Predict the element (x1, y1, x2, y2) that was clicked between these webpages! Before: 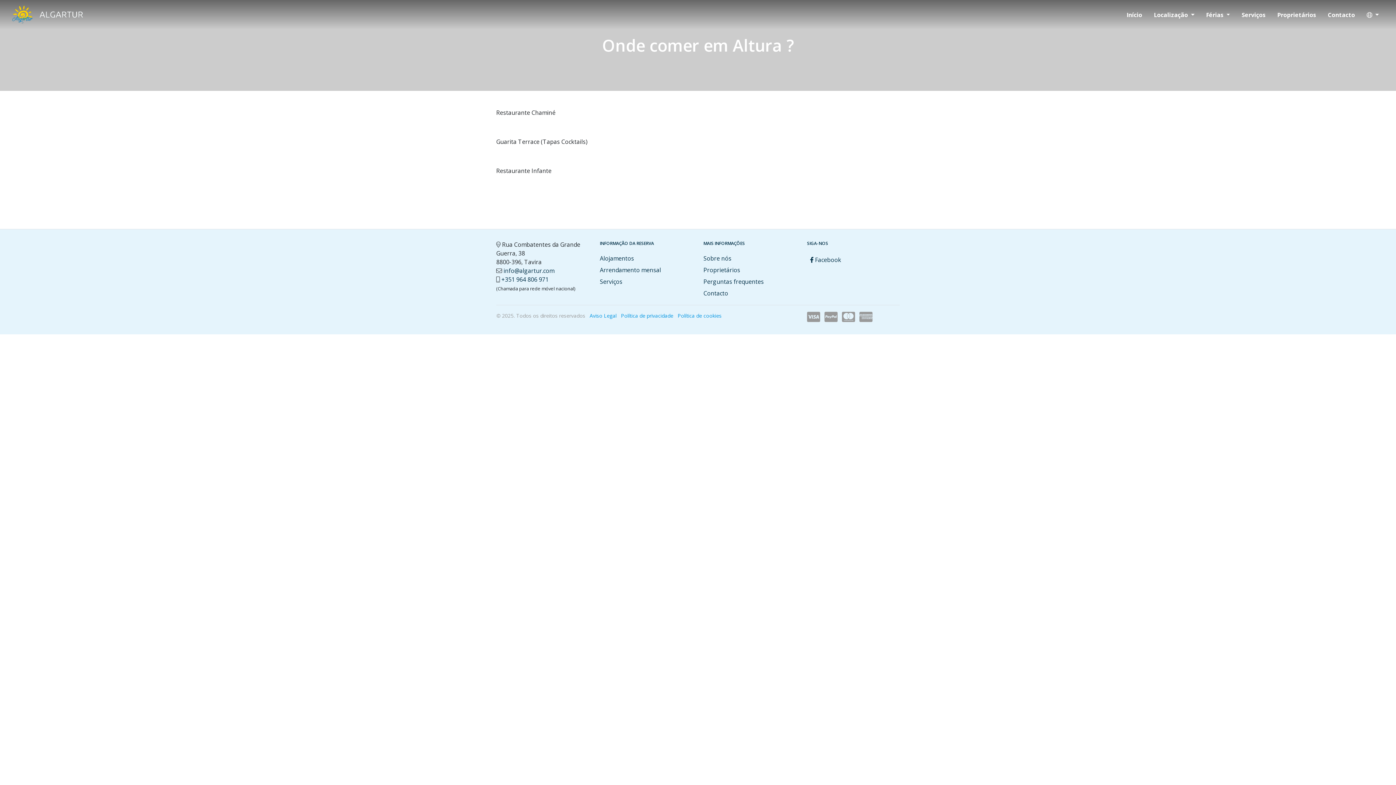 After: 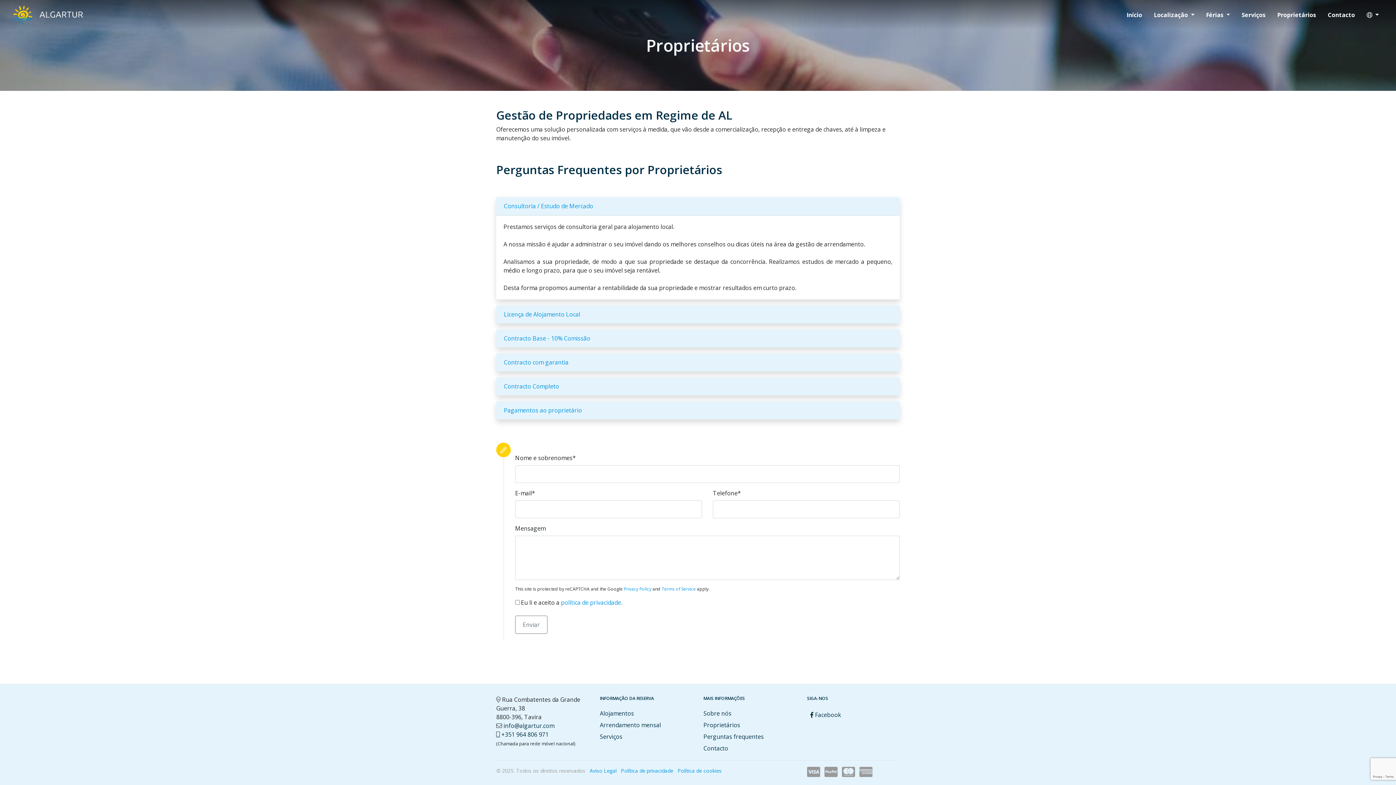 Action: label: Proprietários bbox: (703, 266, 740, 274)